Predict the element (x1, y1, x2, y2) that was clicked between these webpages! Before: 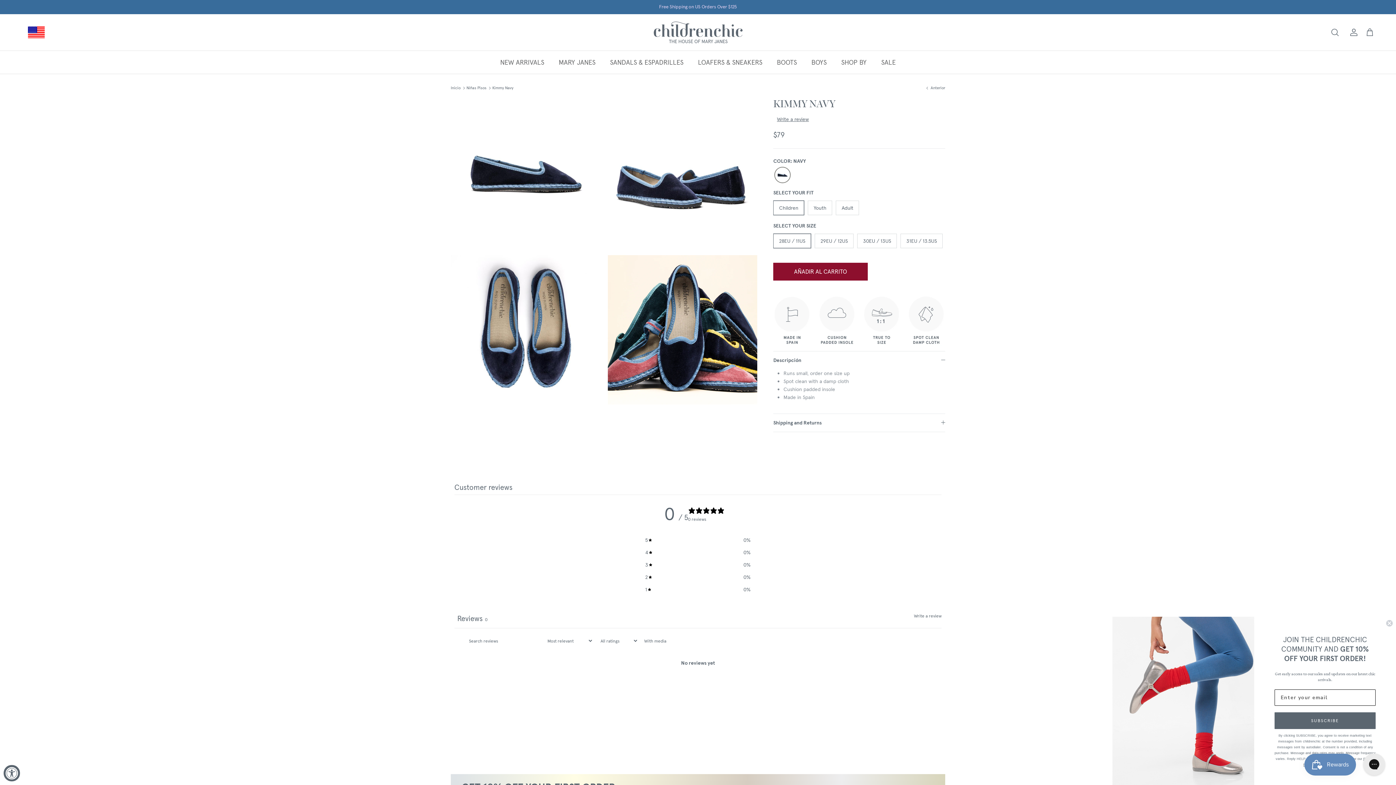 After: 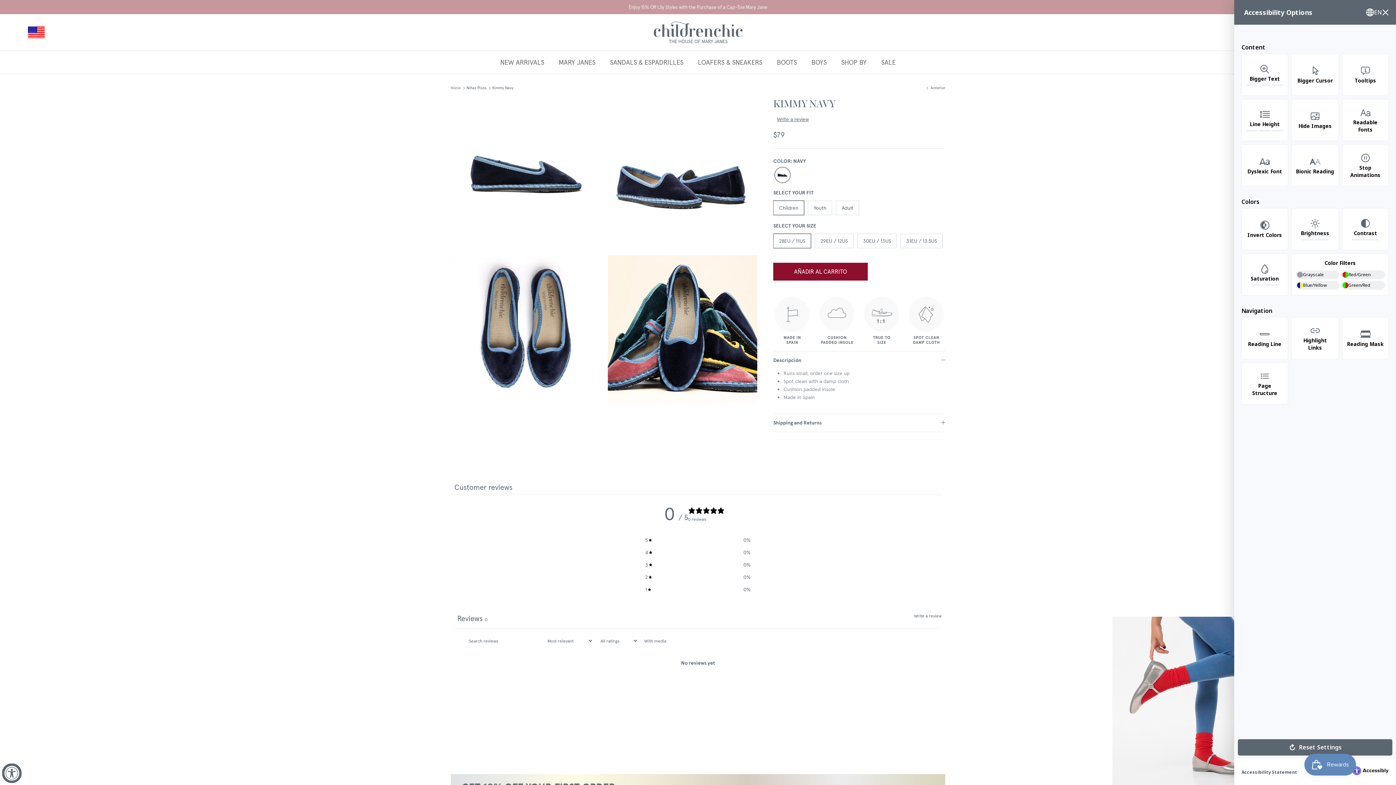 Action: bbox: (3, 765, 20, 781) label: Accessibility Widget, click to open